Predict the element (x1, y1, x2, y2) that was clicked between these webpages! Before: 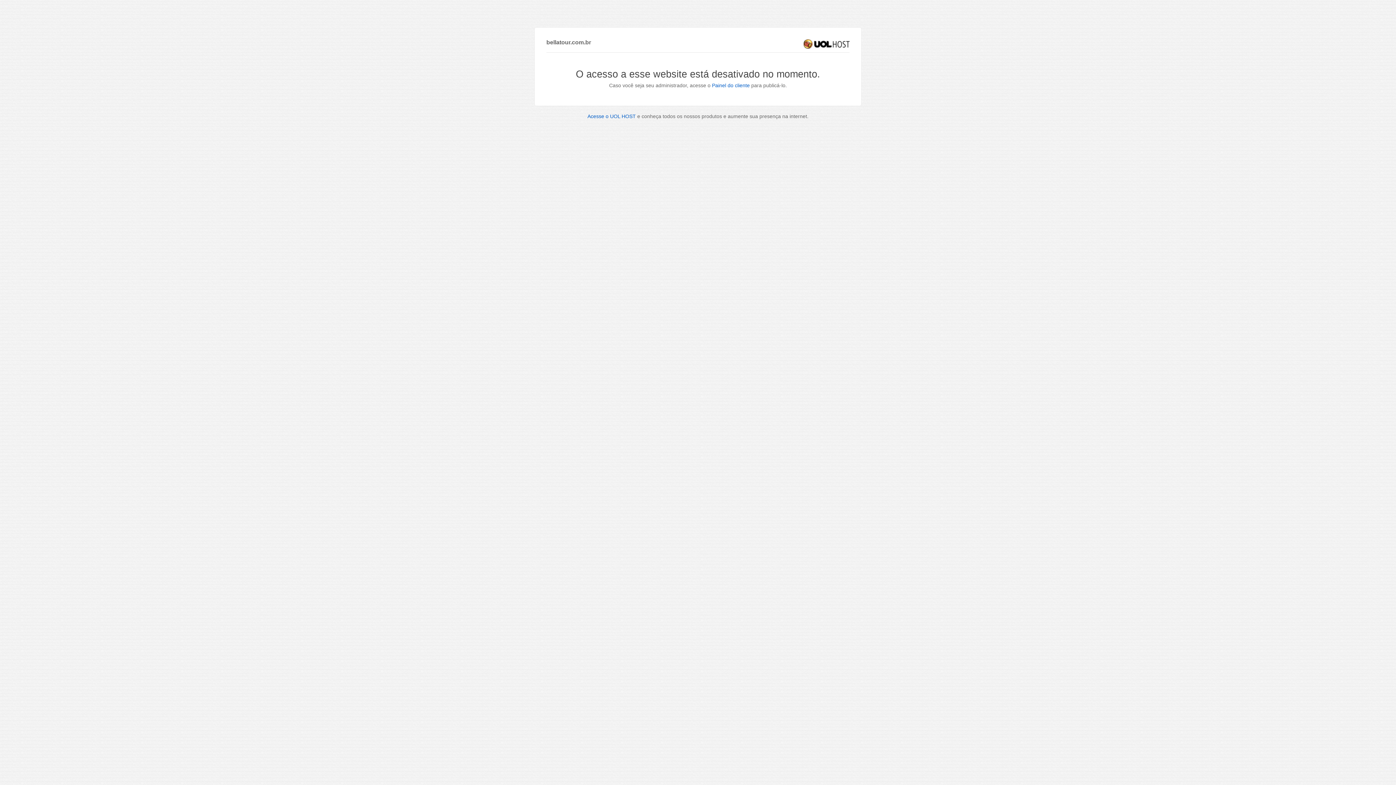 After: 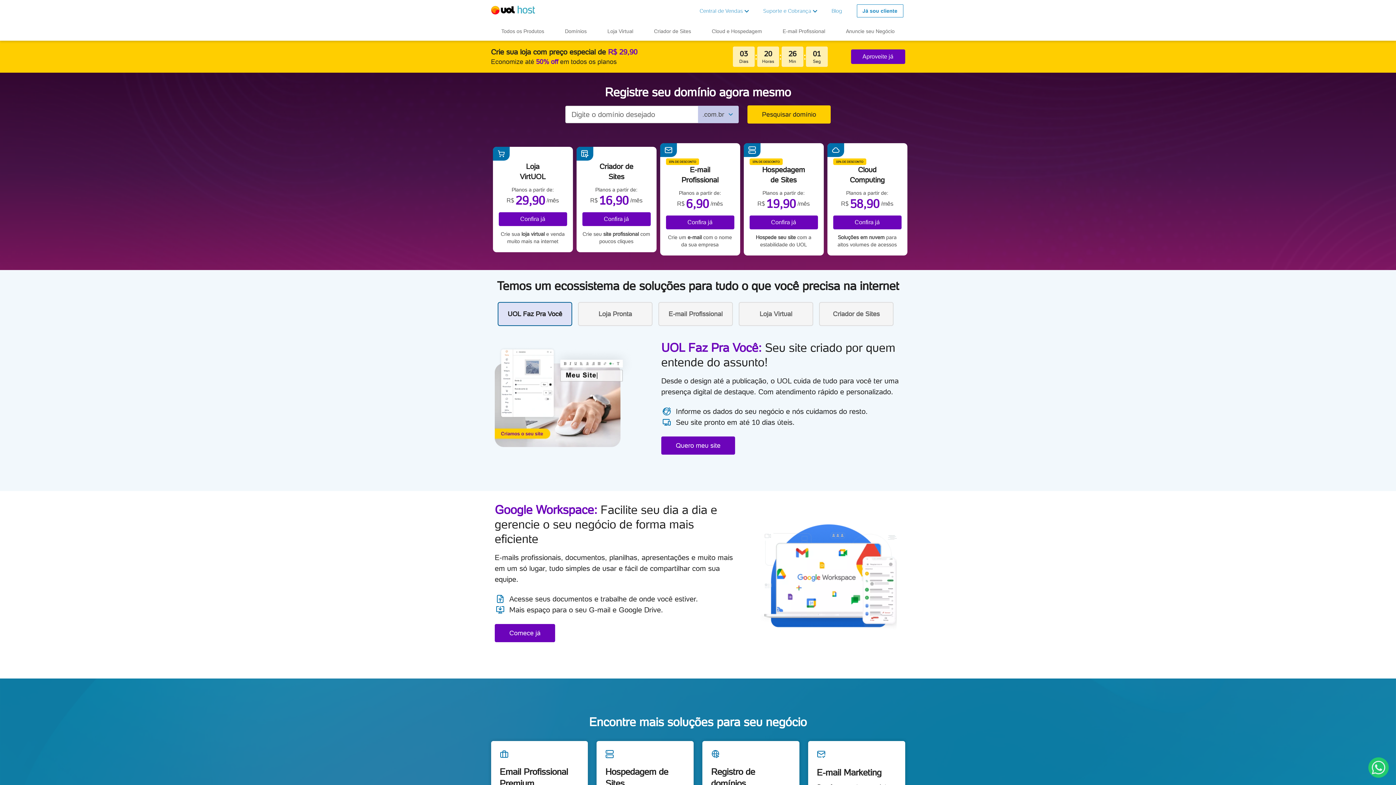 Action: label: UOL HOST bbox: (803, 39, 849, 48)